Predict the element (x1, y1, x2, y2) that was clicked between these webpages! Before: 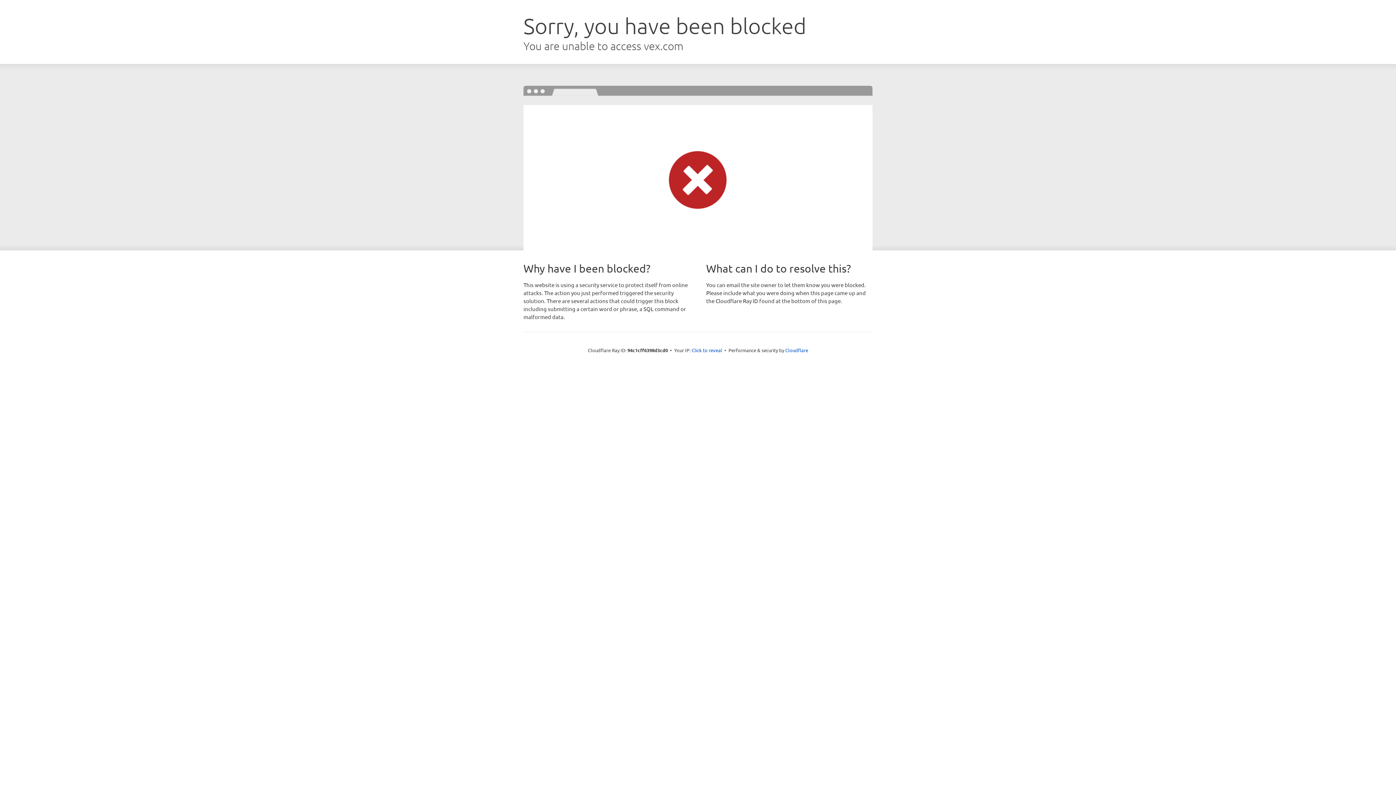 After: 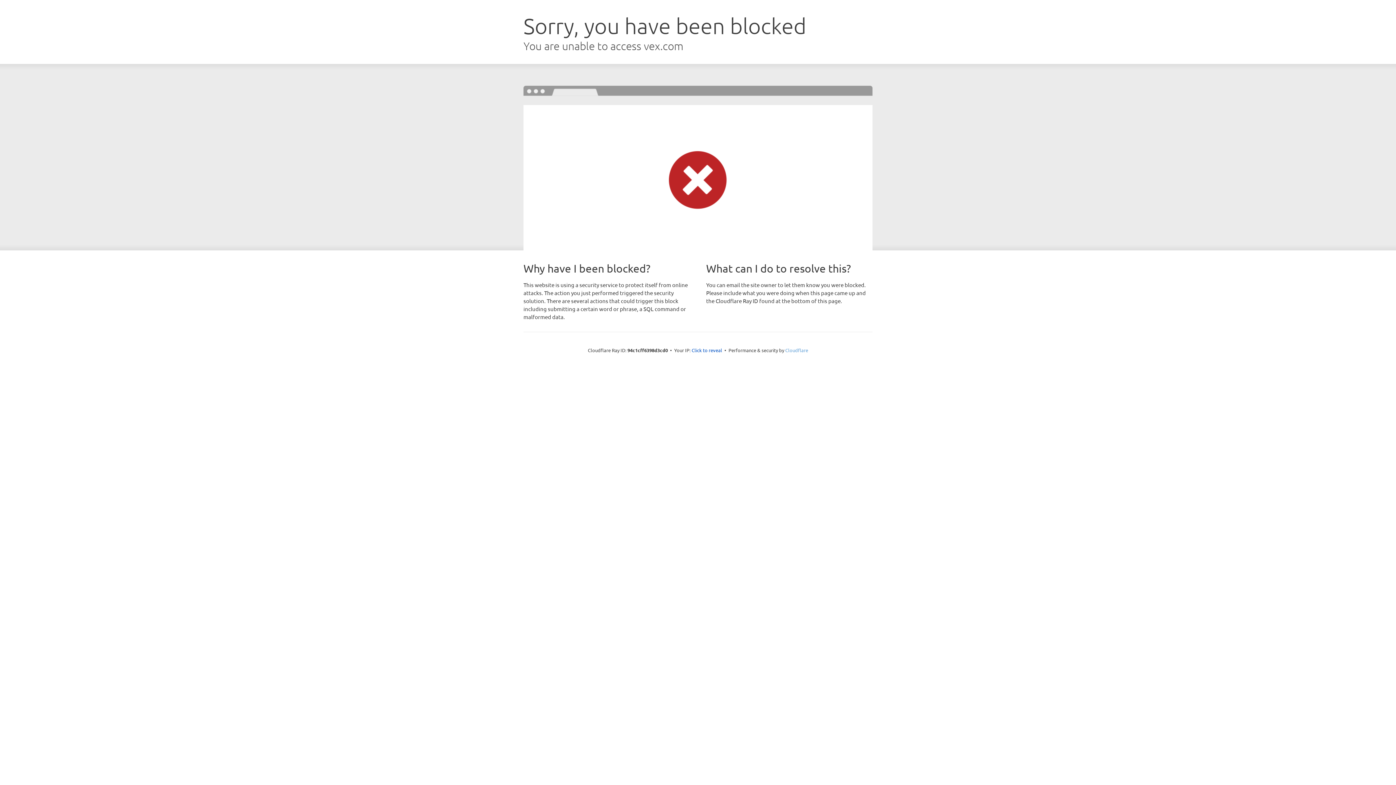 Action: label: Cloudflare bbox: (785, 347, 808, 353)